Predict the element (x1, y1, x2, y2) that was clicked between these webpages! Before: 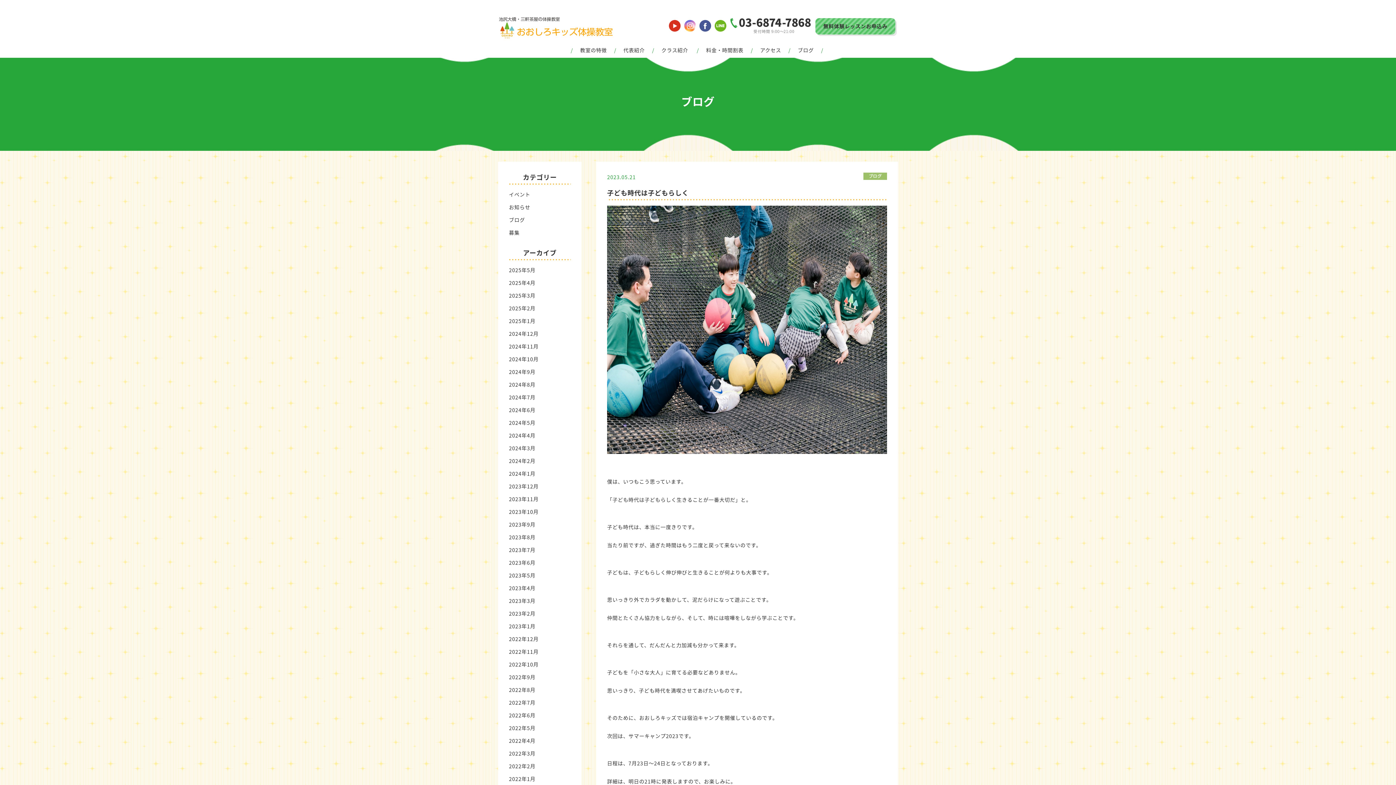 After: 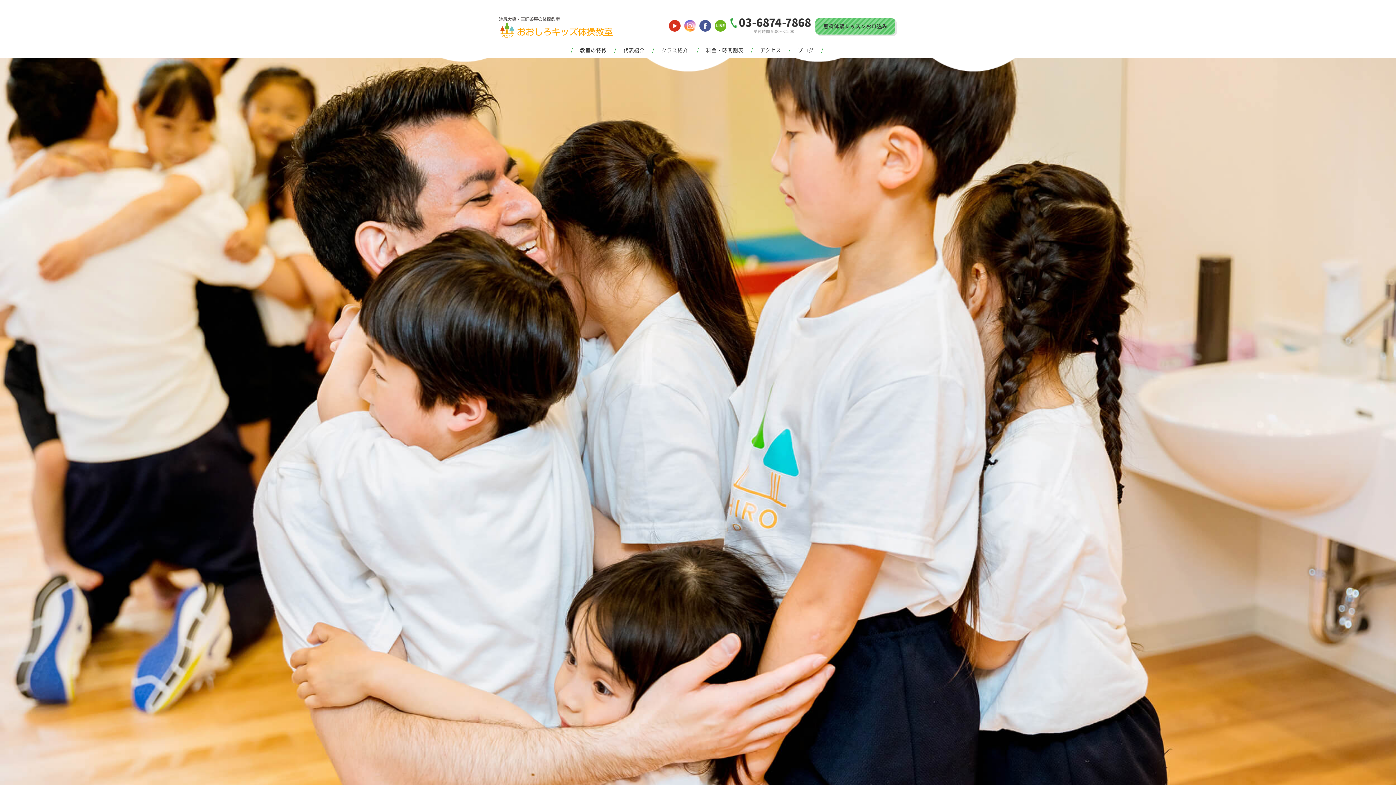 Action: label: 2024年5月 bbox: (509, 419, 535, 426)